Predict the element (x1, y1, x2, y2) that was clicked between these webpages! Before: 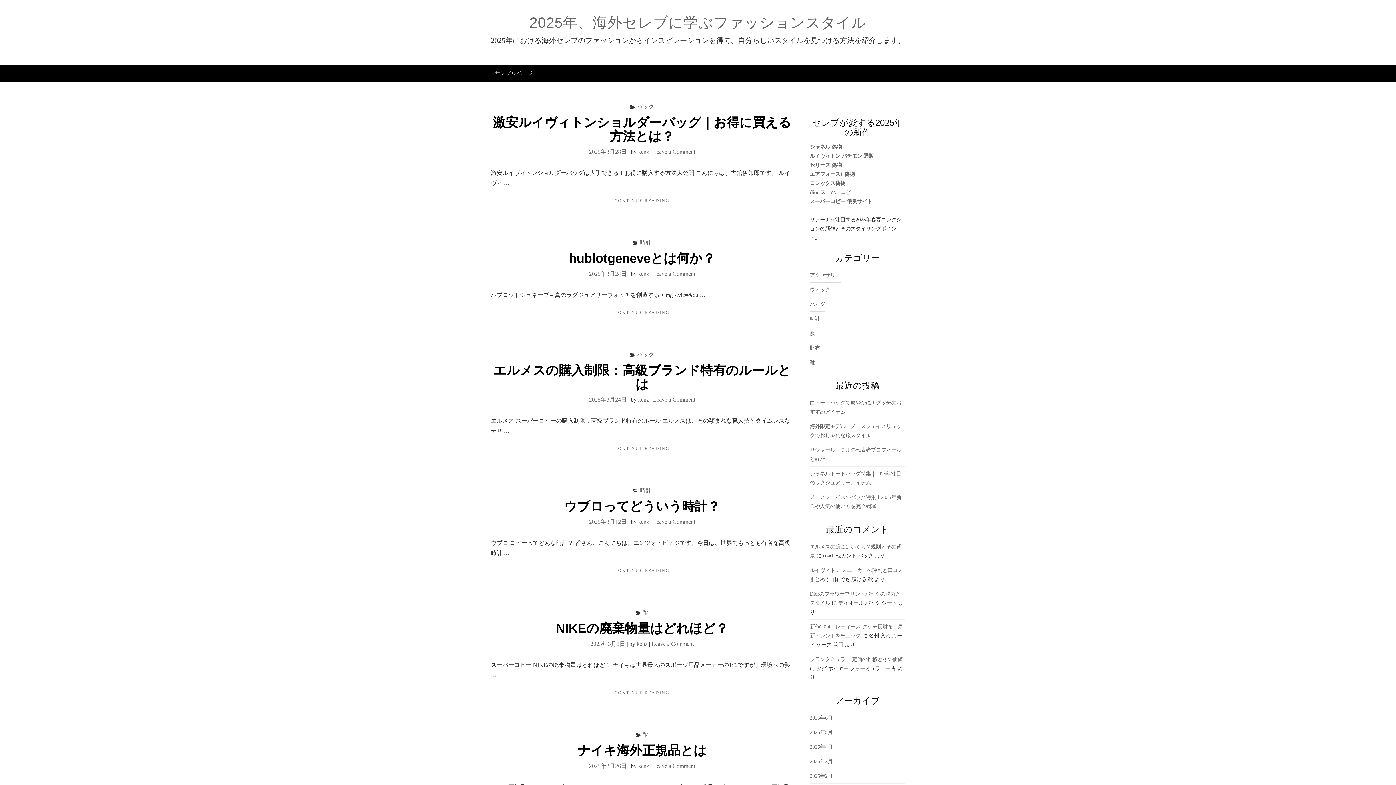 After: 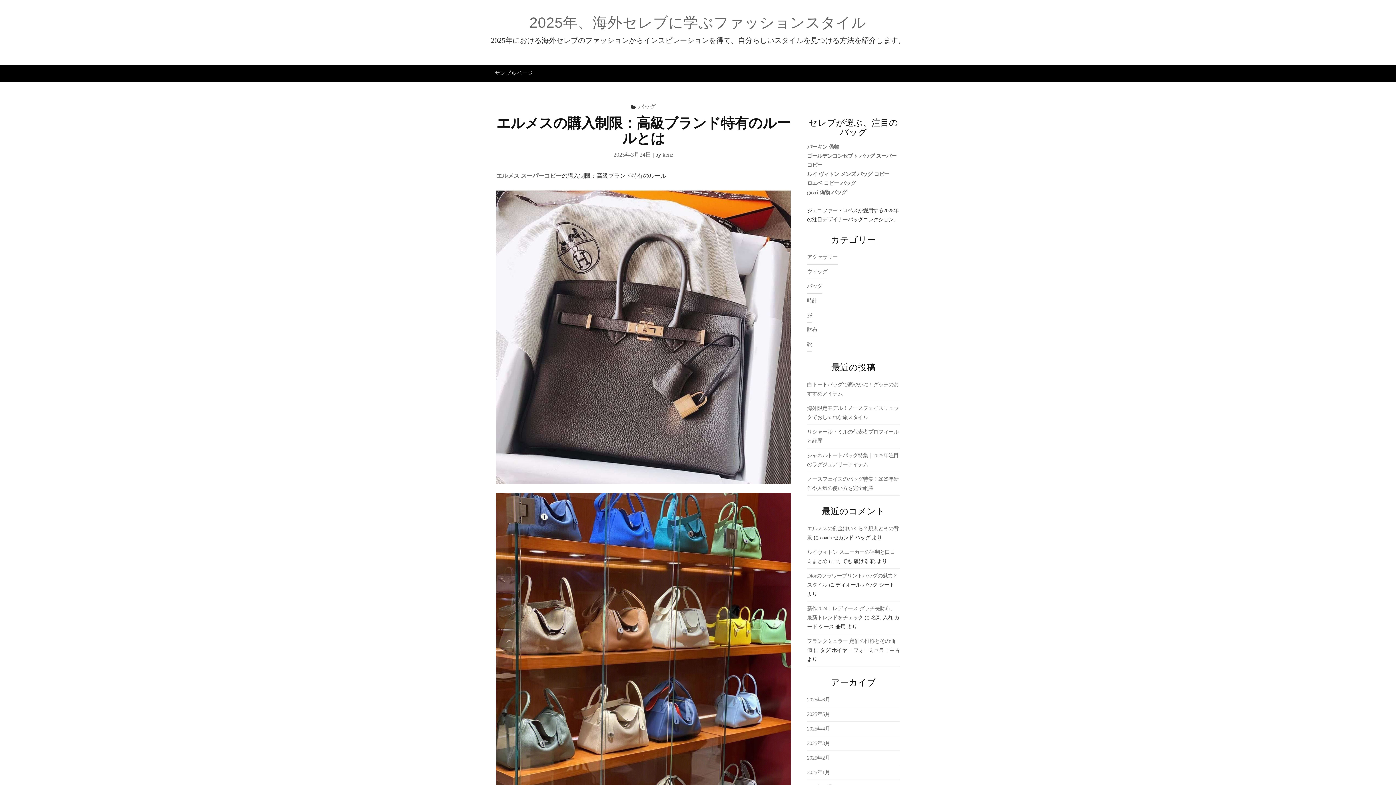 Action: label: CONTINUE READING
"エルメスの購入制限：高級ブランド特有のルールとは" bbox: (490, 445, 793, 452)